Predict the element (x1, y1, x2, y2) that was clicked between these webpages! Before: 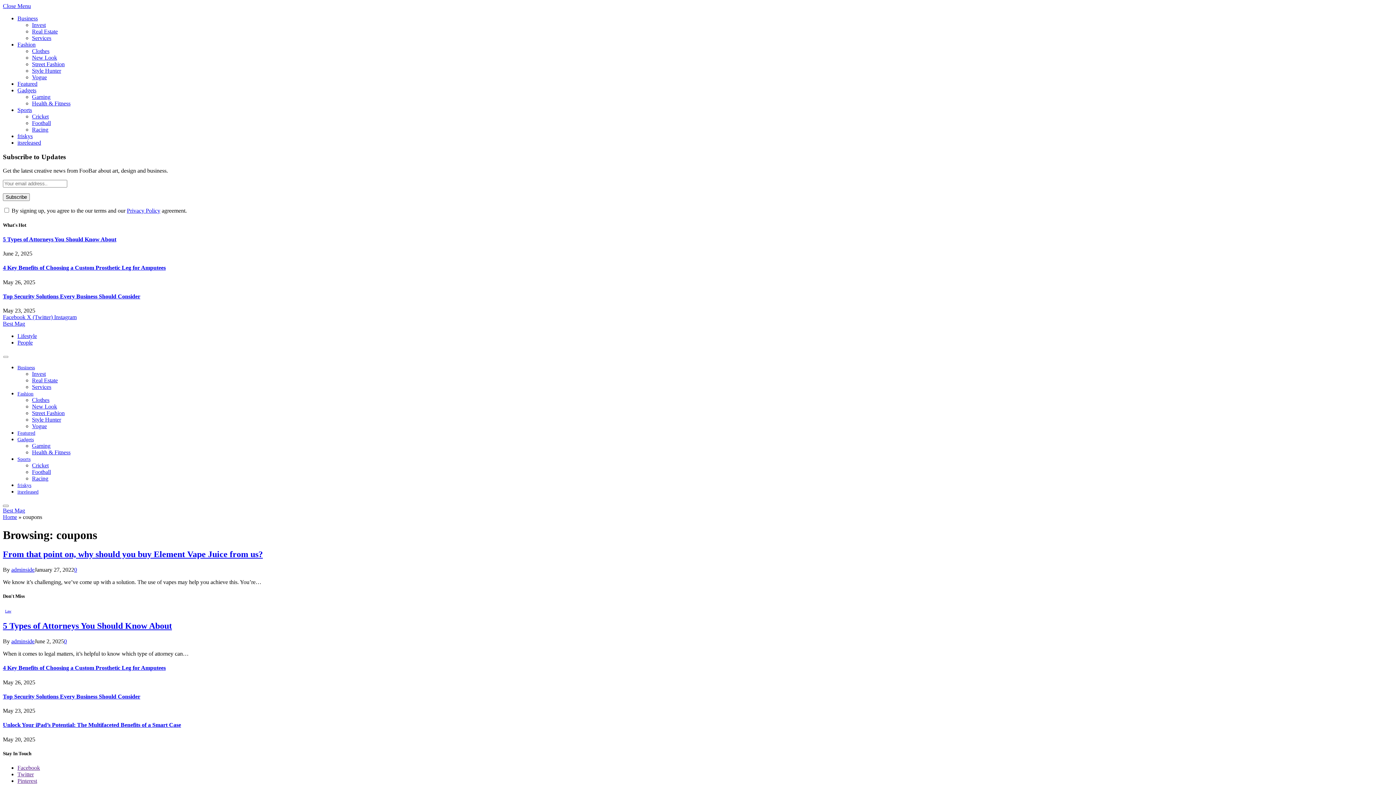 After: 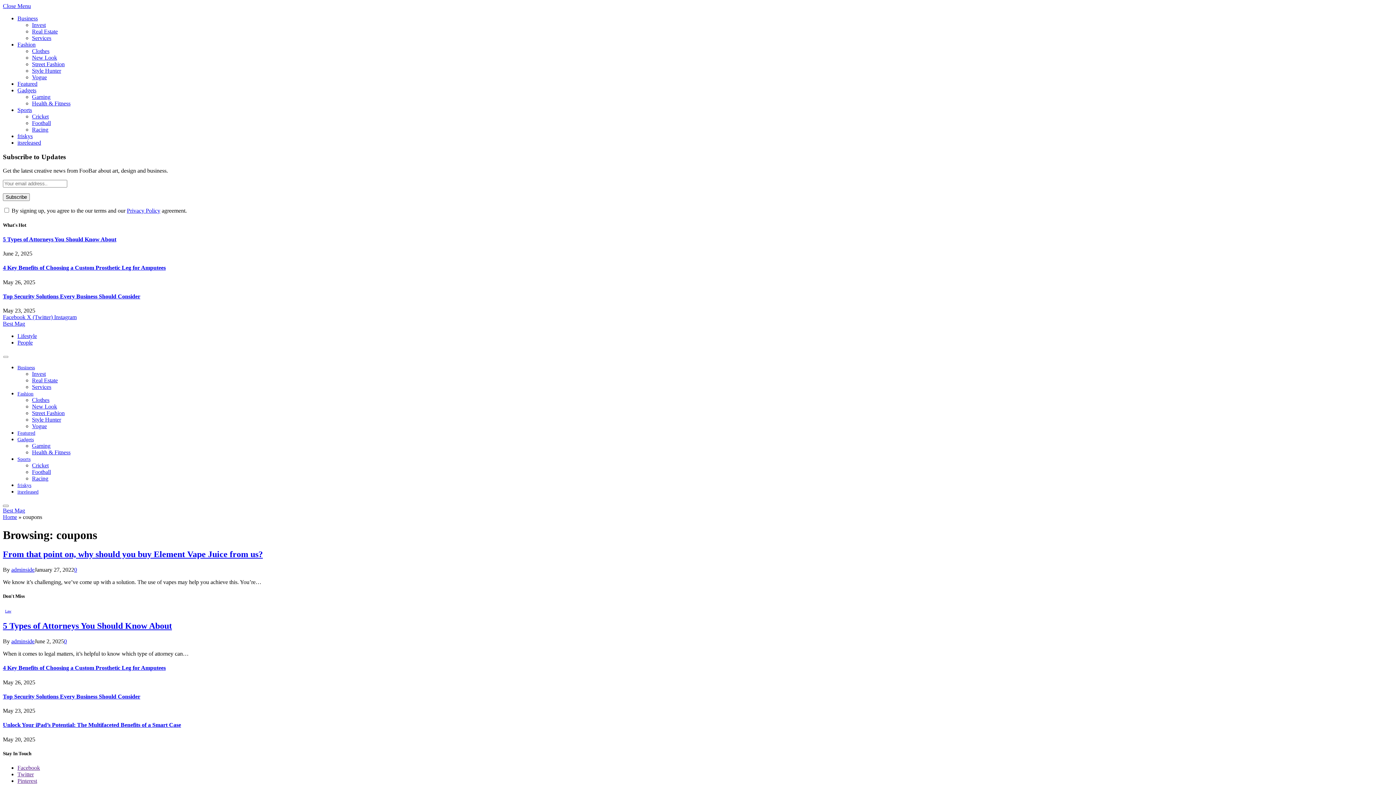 Action: bbox: (17, 771, 33, 777) label: Twitter